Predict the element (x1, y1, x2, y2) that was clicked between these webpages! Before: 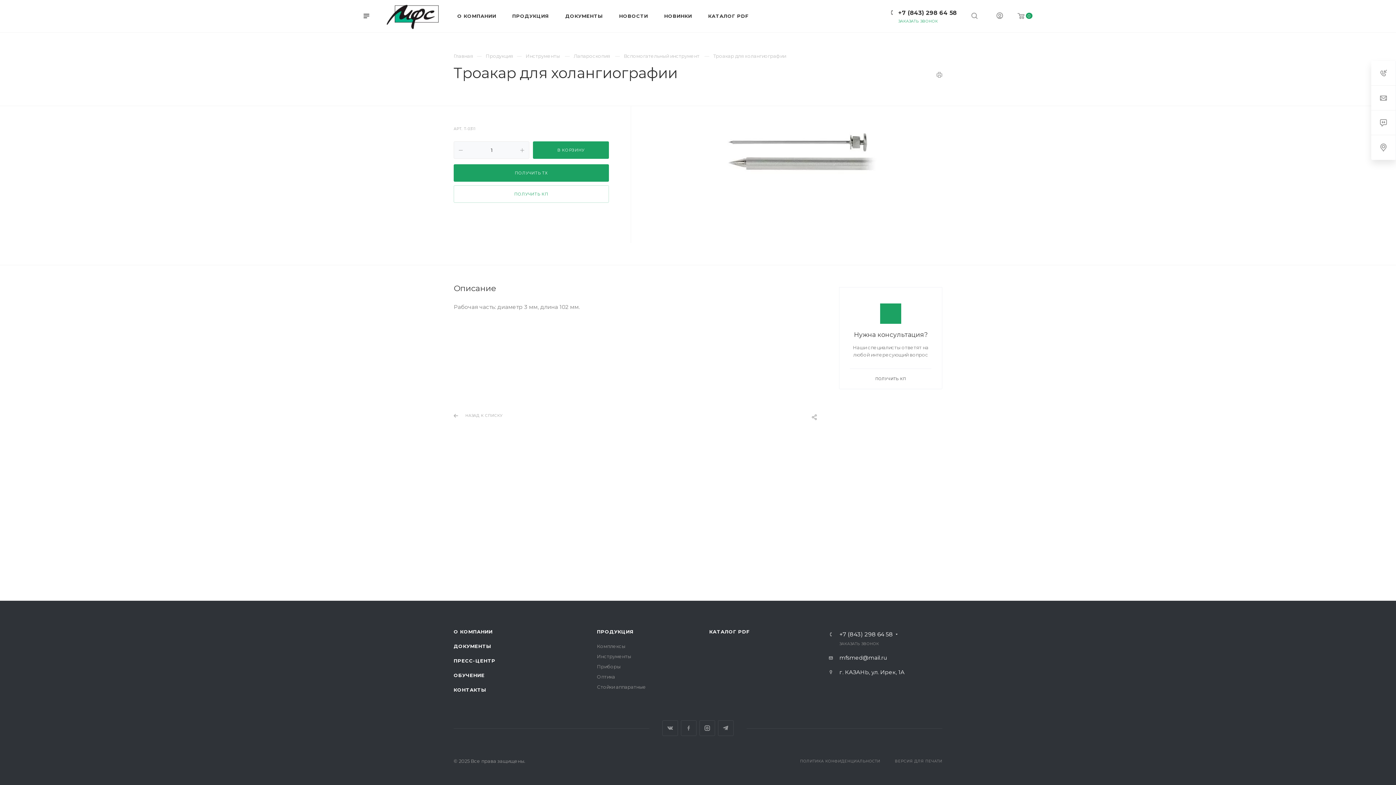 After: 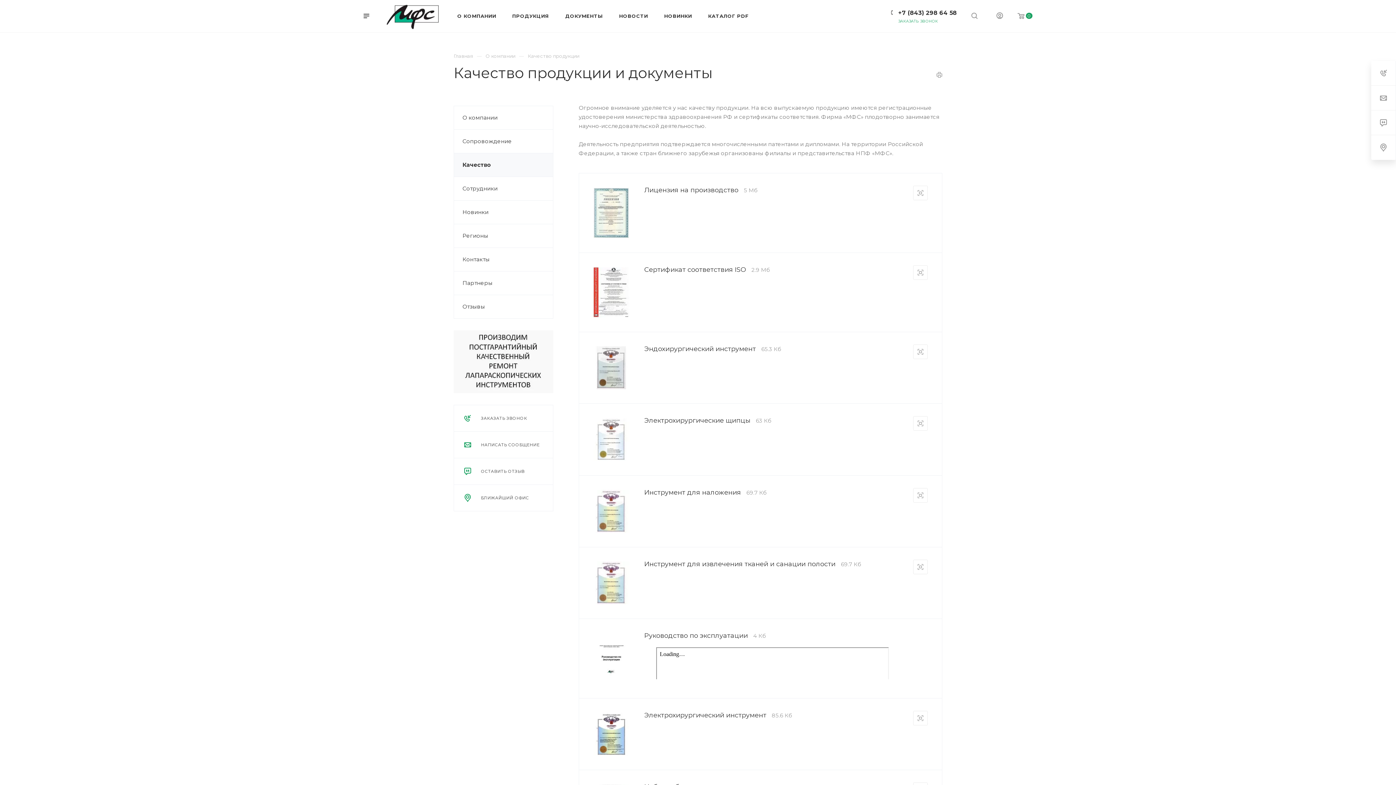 Action: label: ДОКУМЕНТЫ bbox: (453, 643, 491, 649)